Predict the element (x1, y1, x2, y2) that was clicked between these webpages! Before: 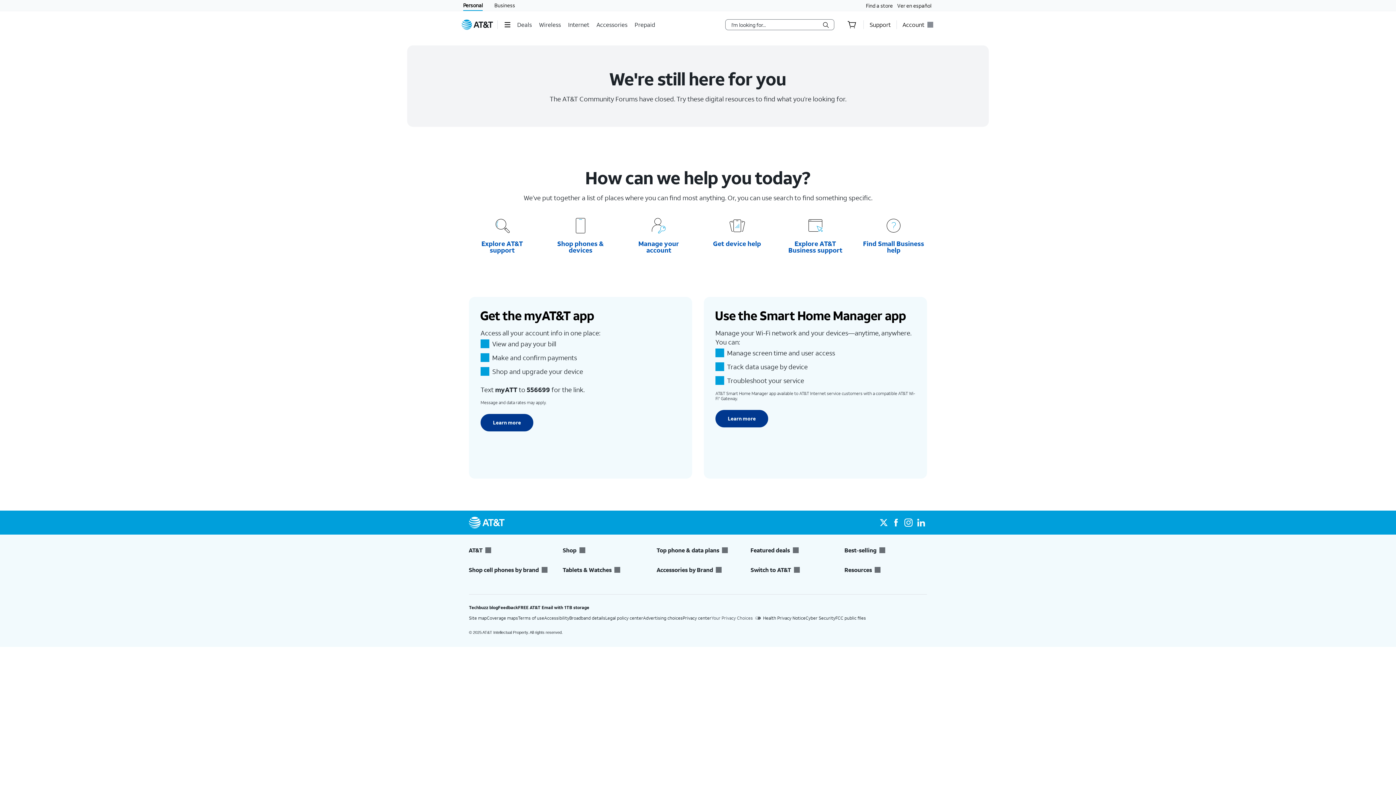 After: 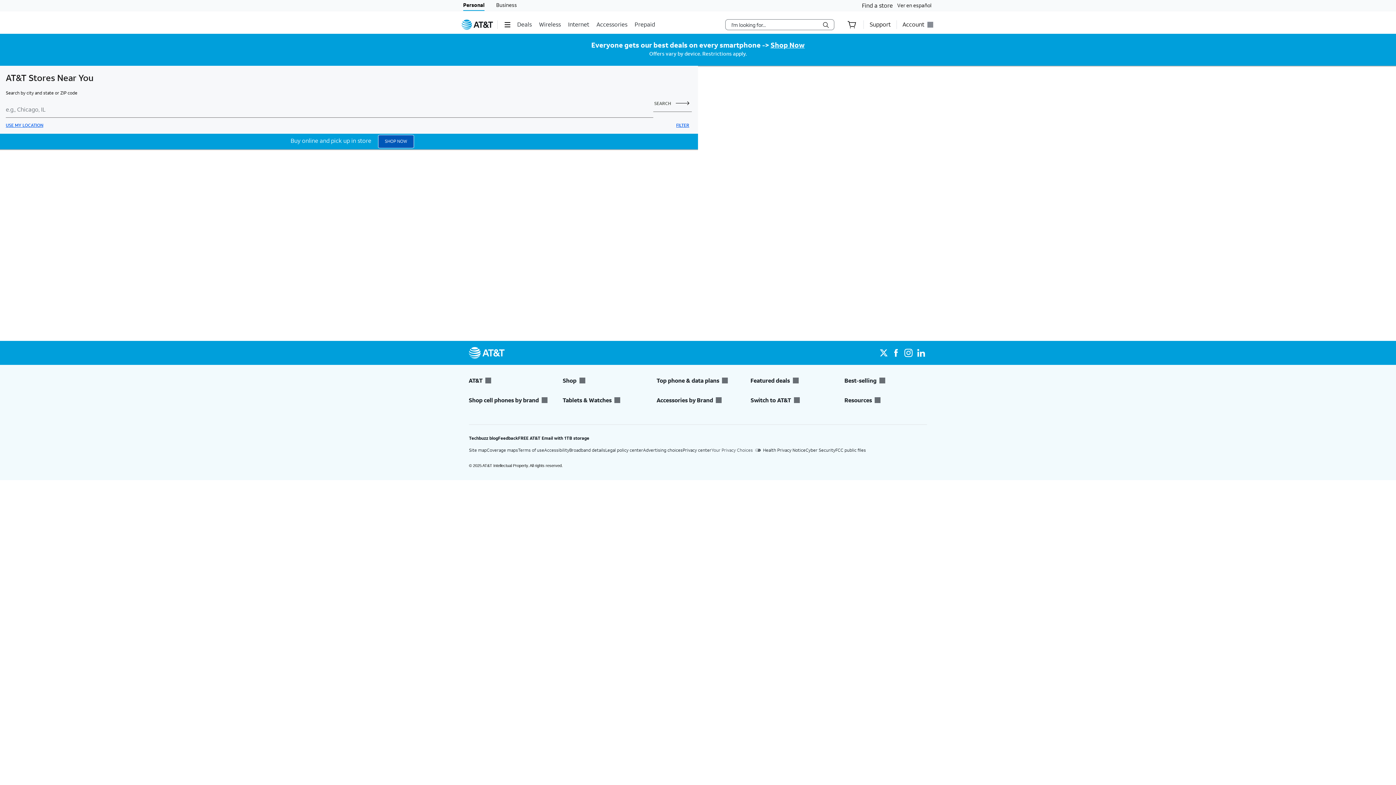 Action: label: Find a store bbox: (866, 0, 893, 11)